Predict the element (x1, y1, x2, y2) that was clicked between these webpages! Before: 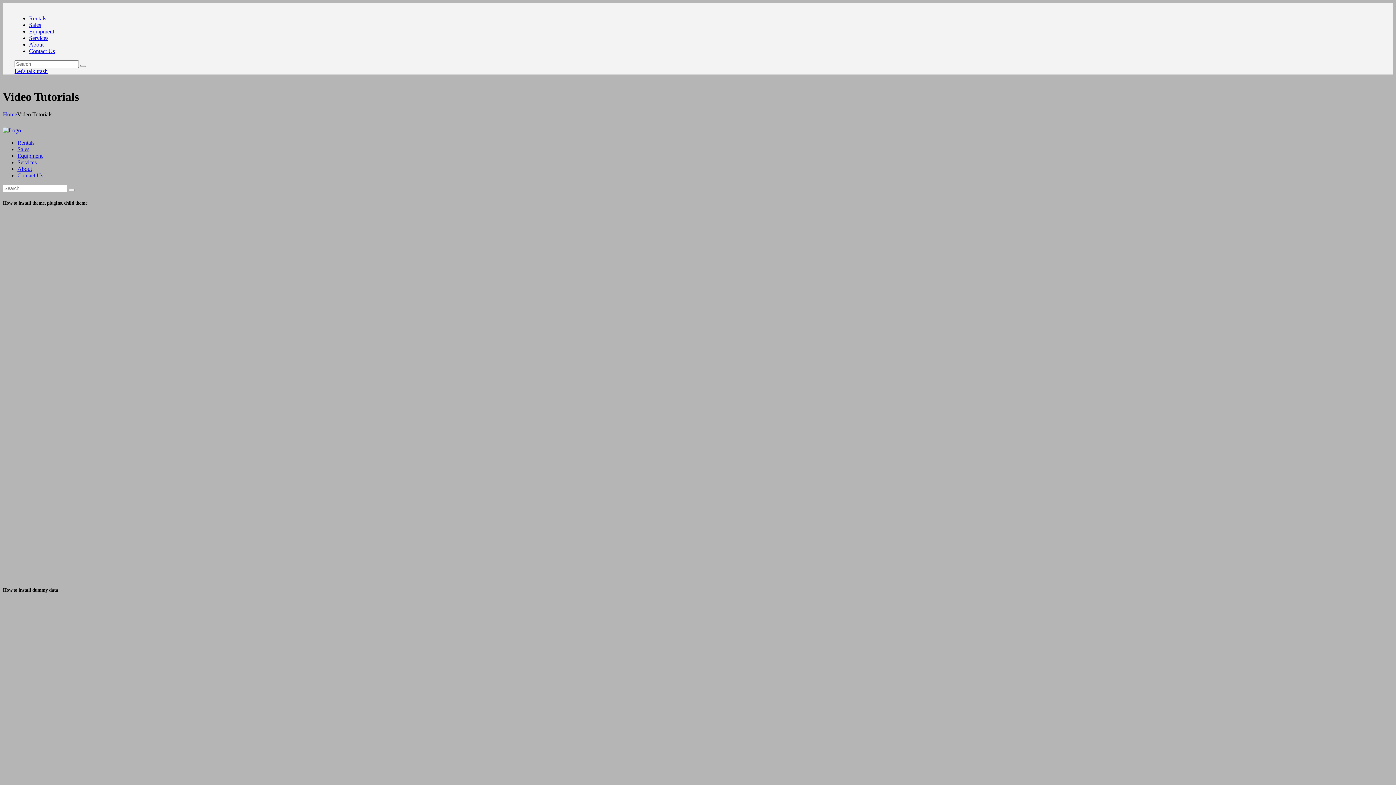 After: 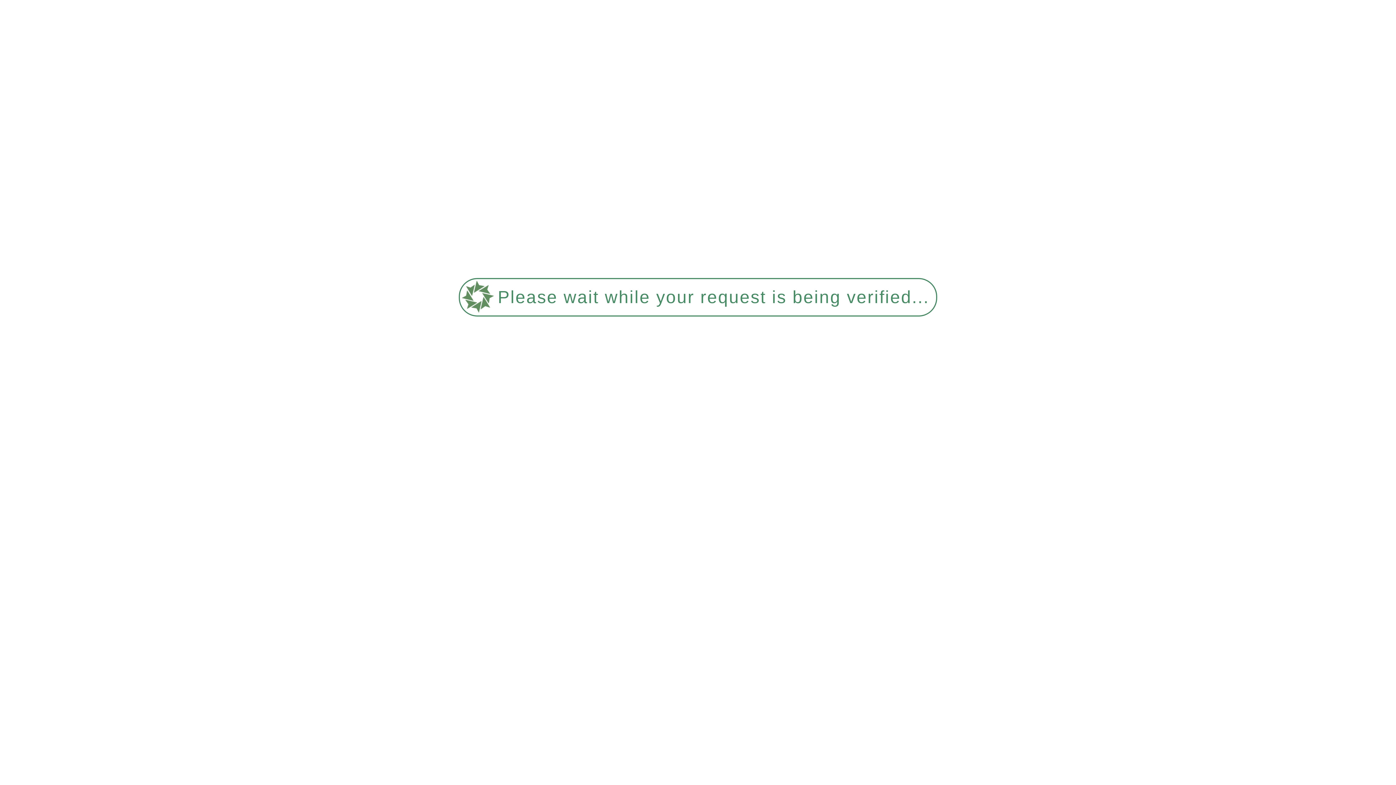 Action: label: Equipment bbox: (29, 28, 54, 34)